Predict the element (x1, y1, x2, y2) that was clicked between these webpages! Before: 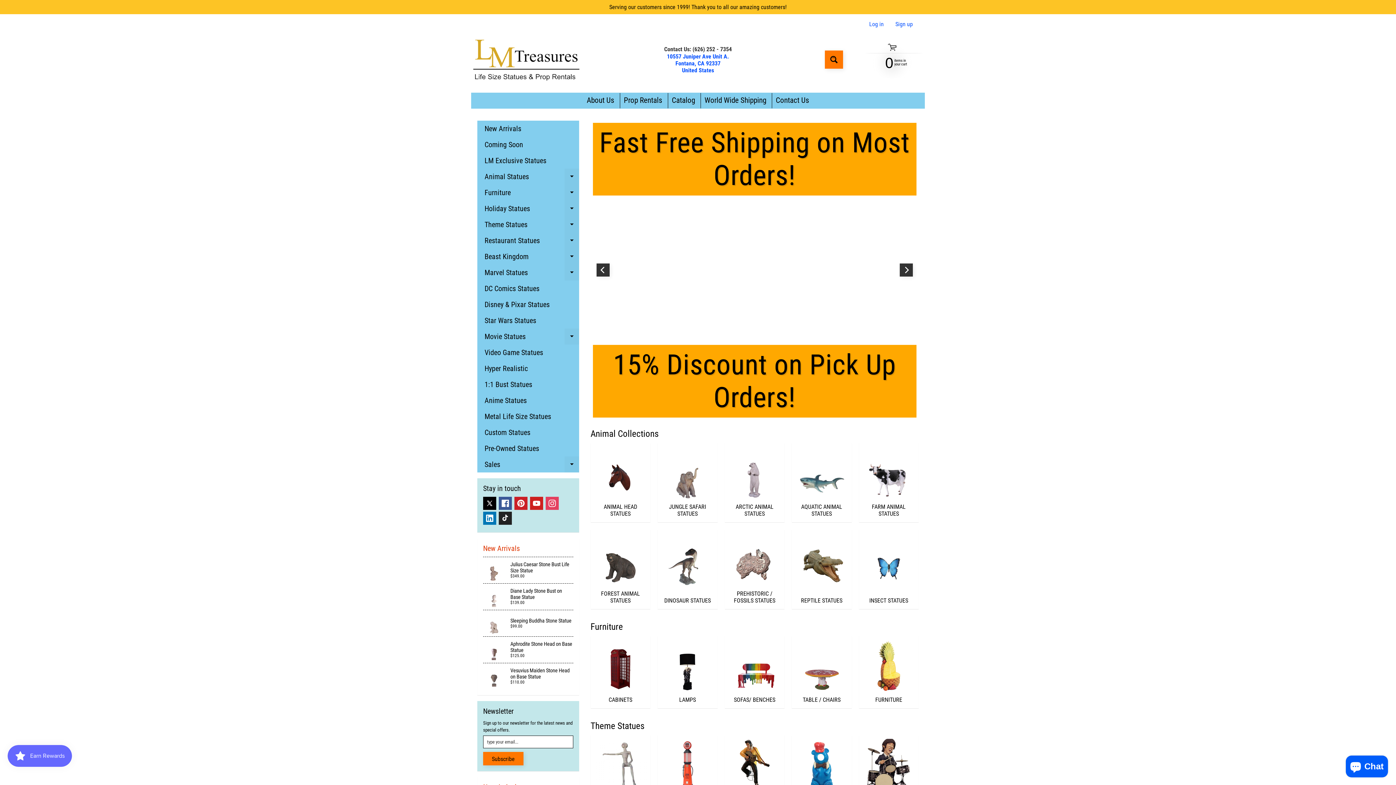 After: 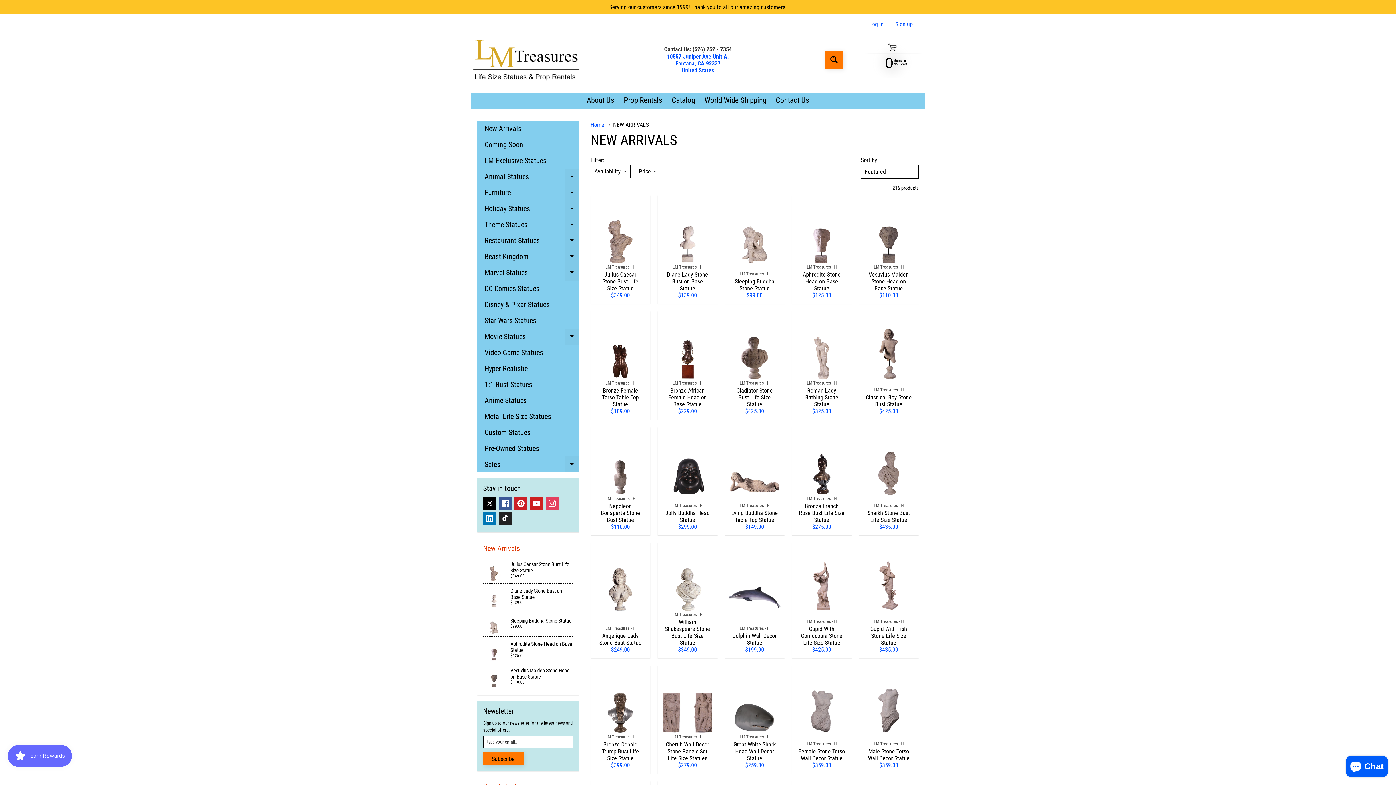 Action: label: New Arrivals bbox: (477, 120, 579, 136)